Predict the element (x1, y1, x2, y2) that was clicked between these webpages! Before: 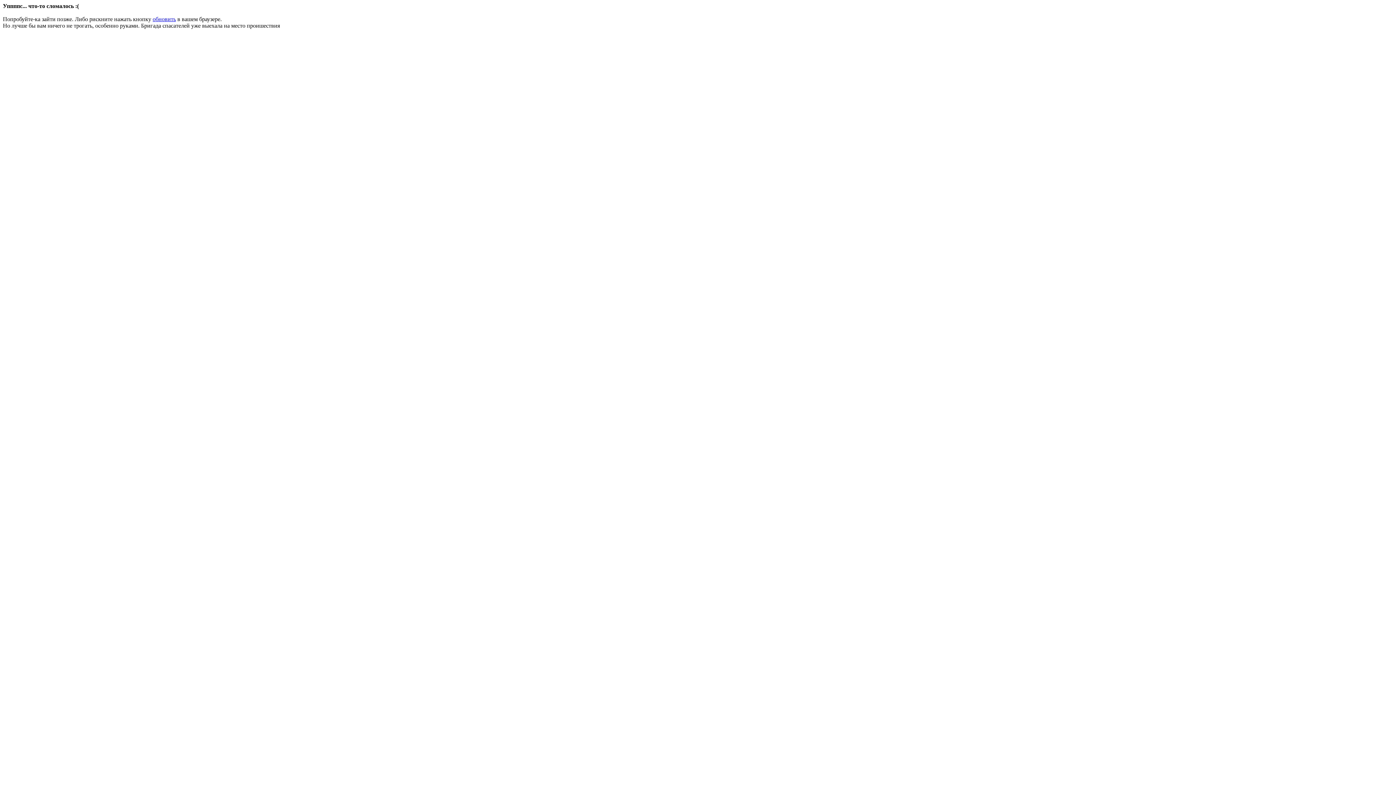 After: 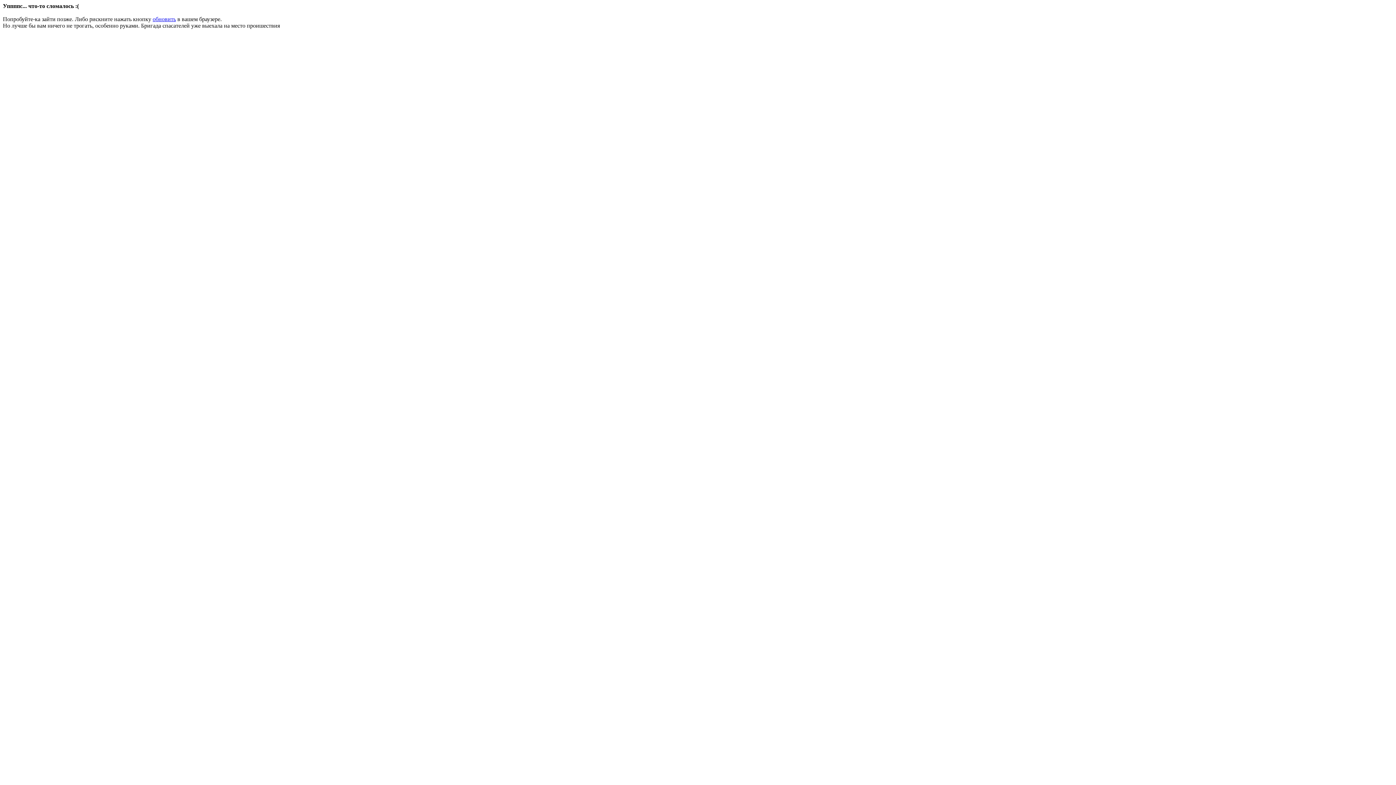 Action: label: обновить bbox: (152, 16, 176, 22)